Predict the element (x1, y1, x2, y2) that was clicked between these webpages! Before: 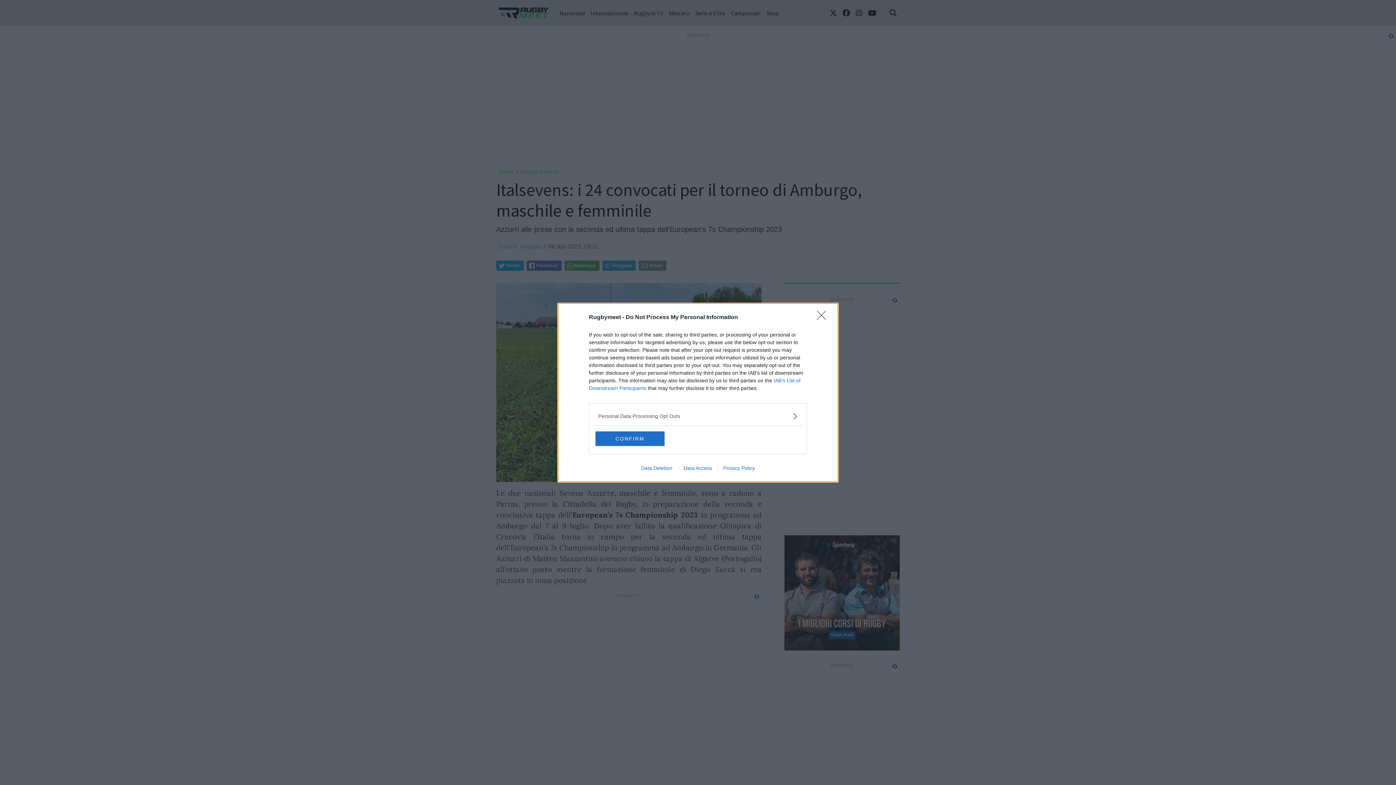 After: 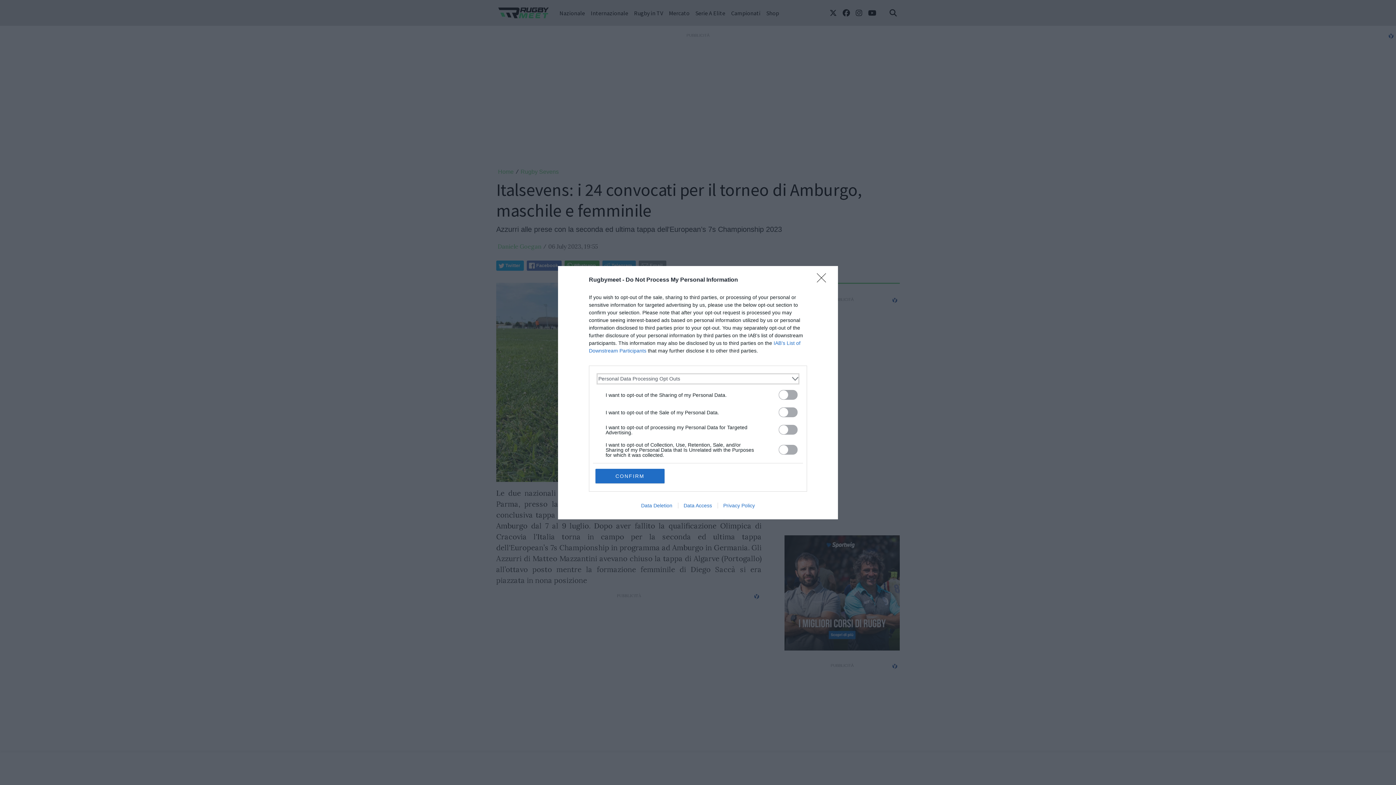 Action: bbox: (598, 412, 797, 420) label: Opt-Outs